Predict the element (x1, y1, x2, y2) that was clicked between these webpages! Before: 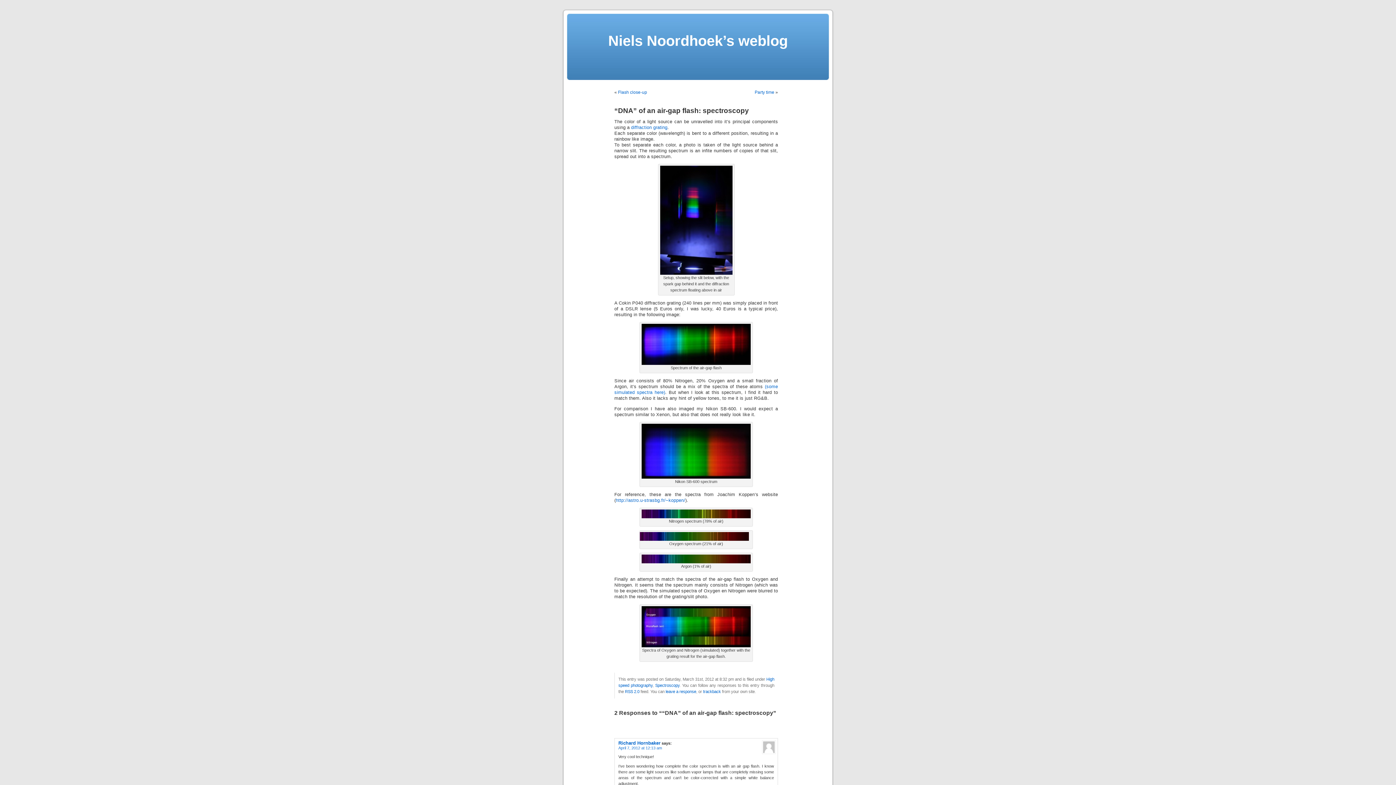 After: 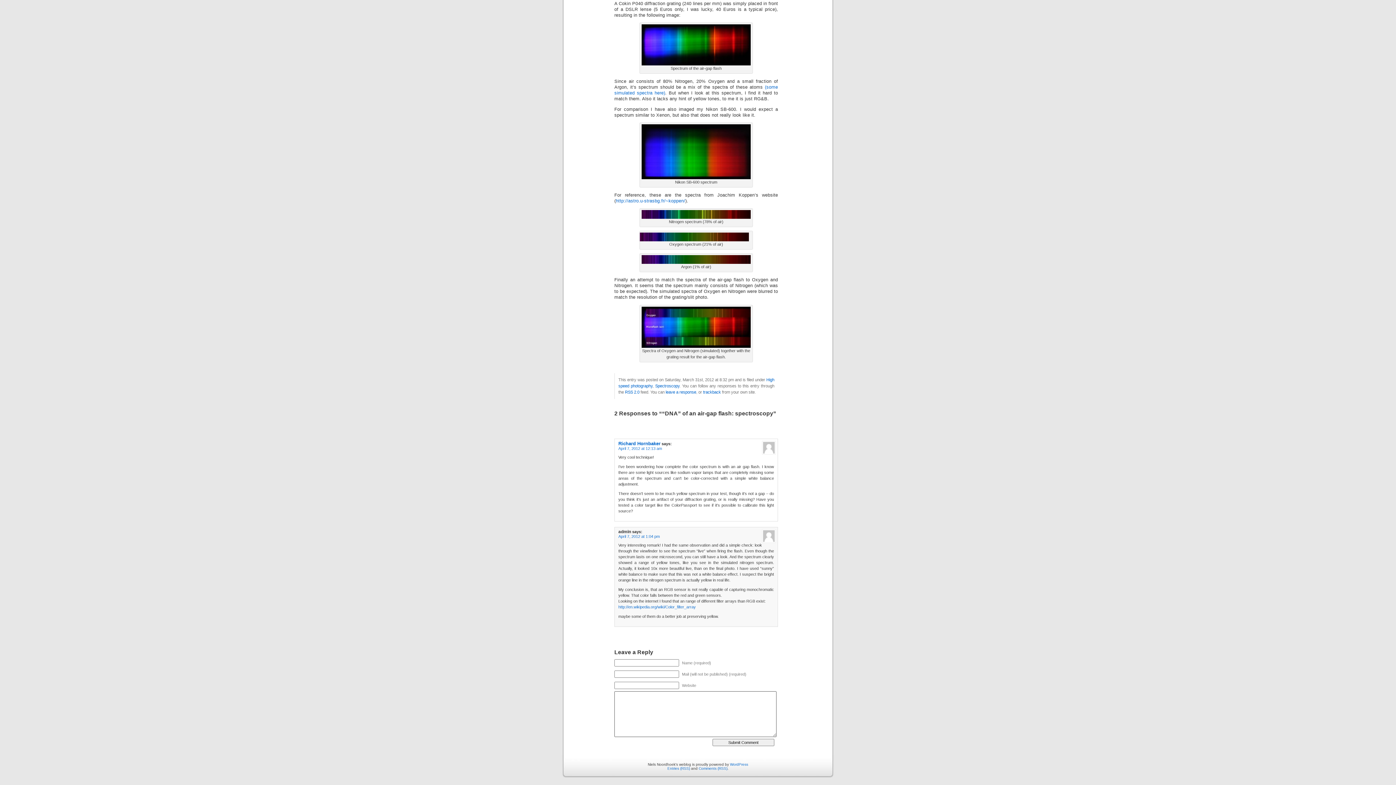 Action: label: leave a response bbox: (665, 689, 696, 694)